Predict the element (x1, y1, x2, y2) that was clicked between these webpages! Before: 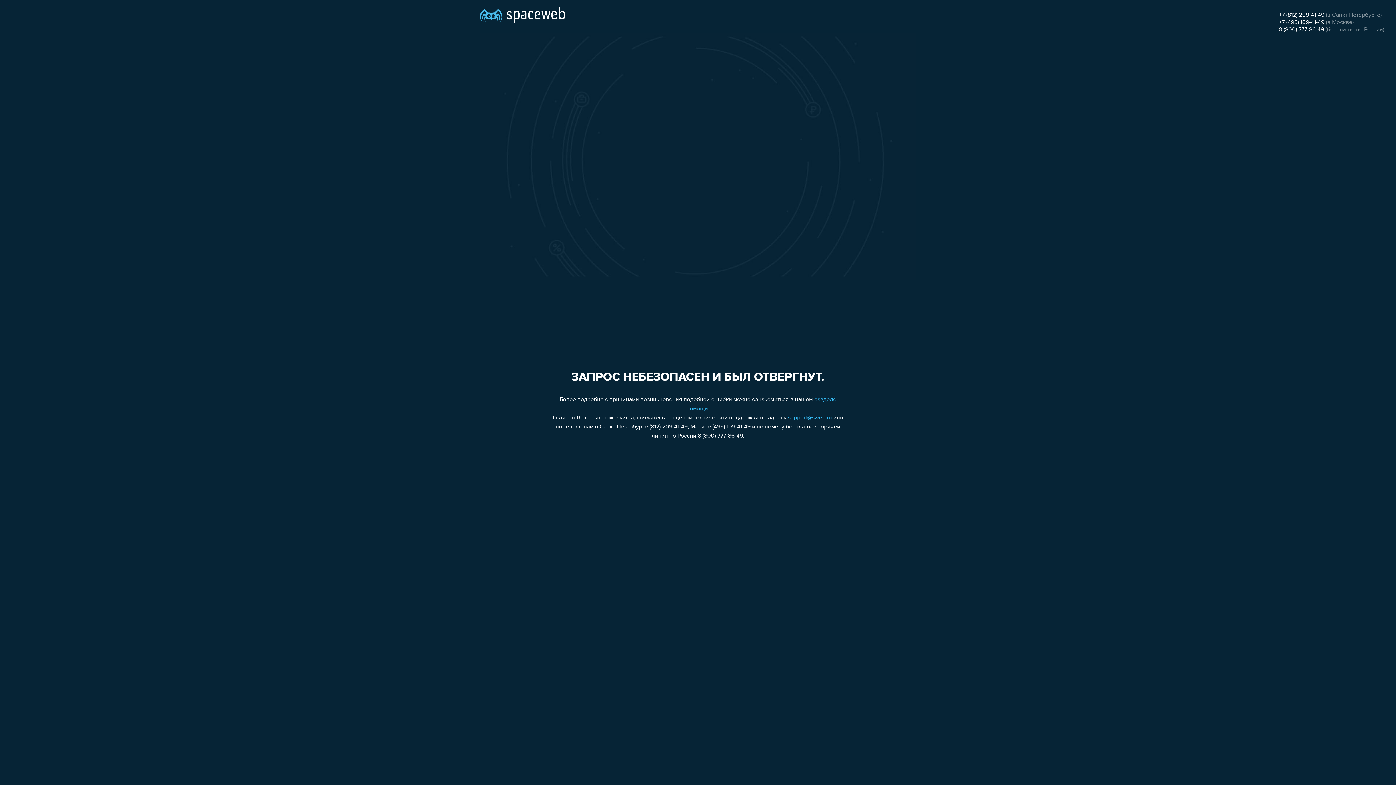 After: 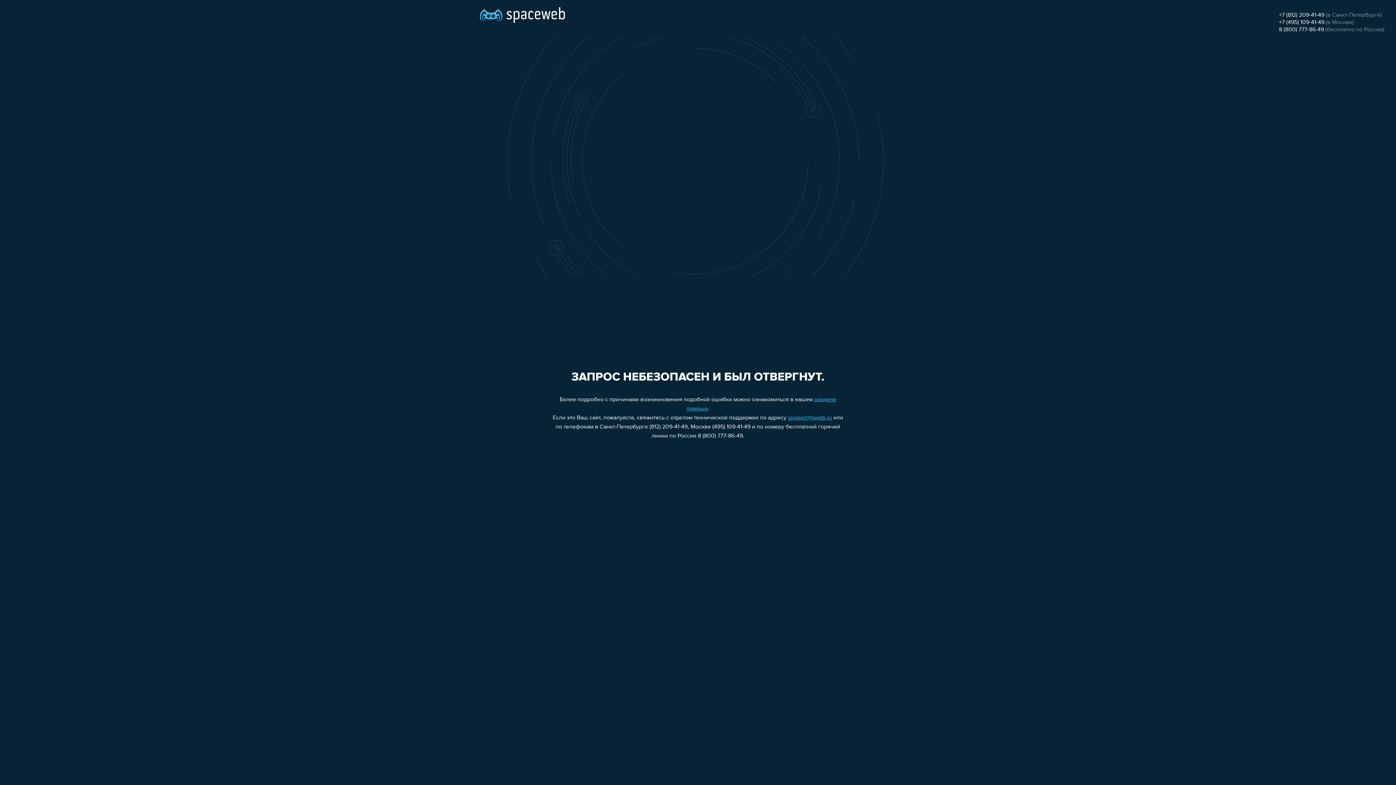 Action: bbox: (788, 415, 832, 421) label: support@sweb.ru